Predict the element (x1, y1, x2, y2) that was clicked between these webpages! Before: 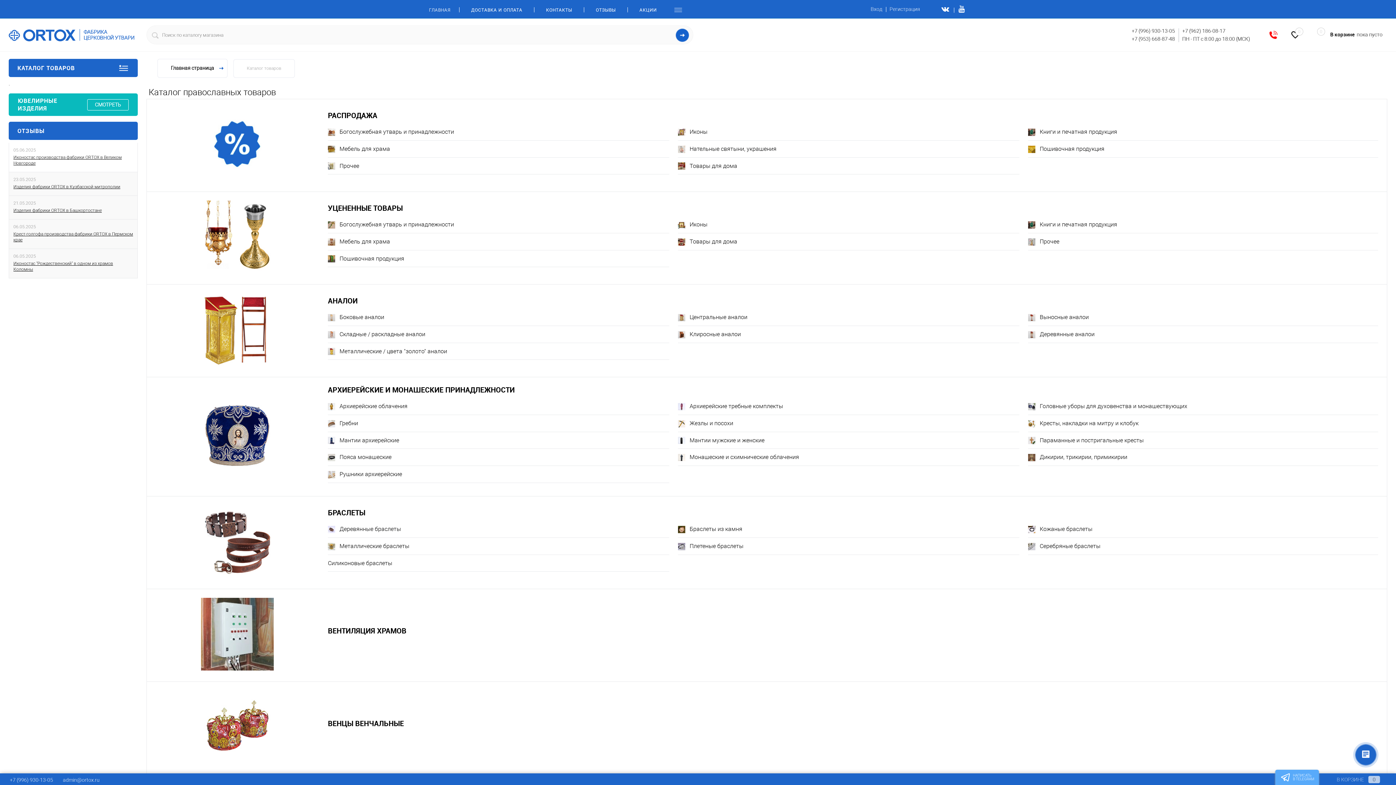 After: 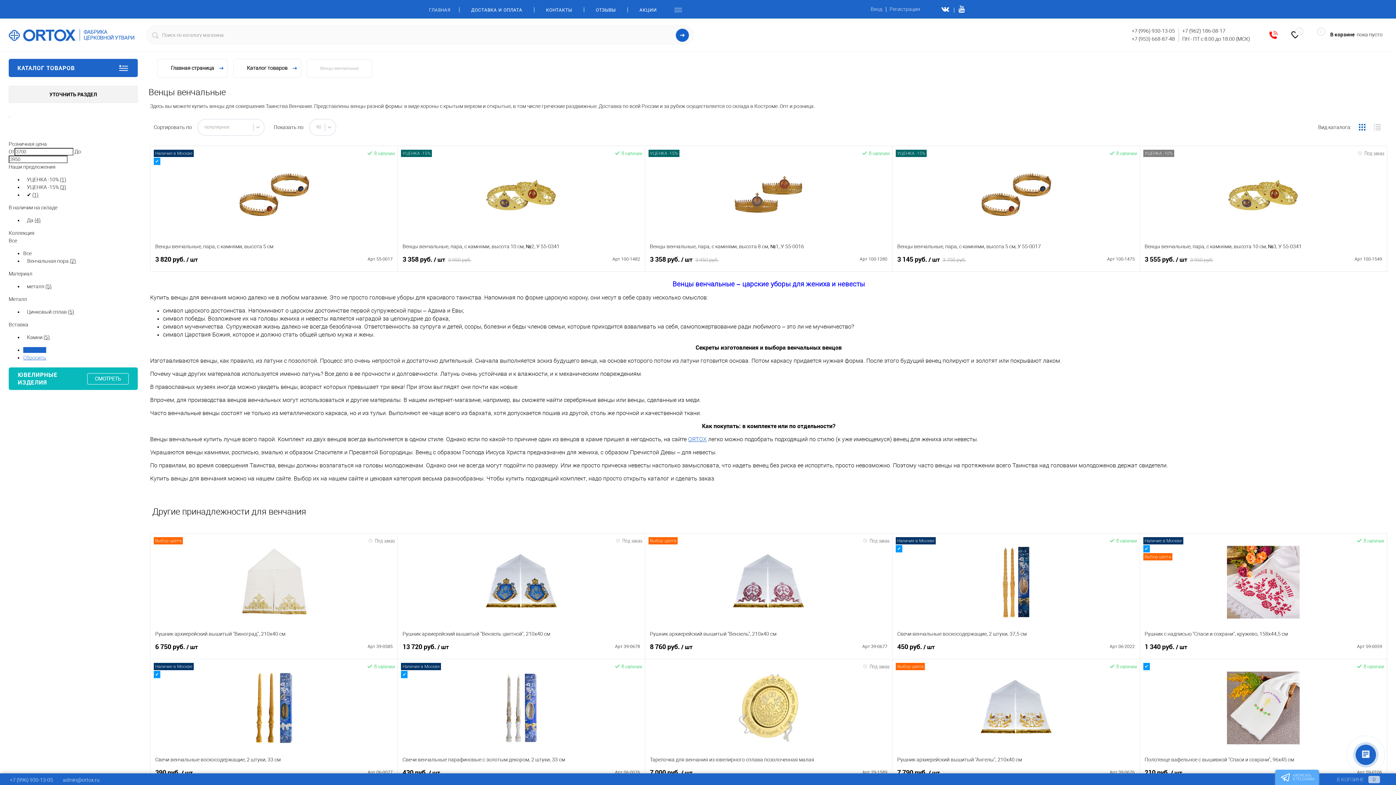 Action: bbox: (201, 758, 273, 764)